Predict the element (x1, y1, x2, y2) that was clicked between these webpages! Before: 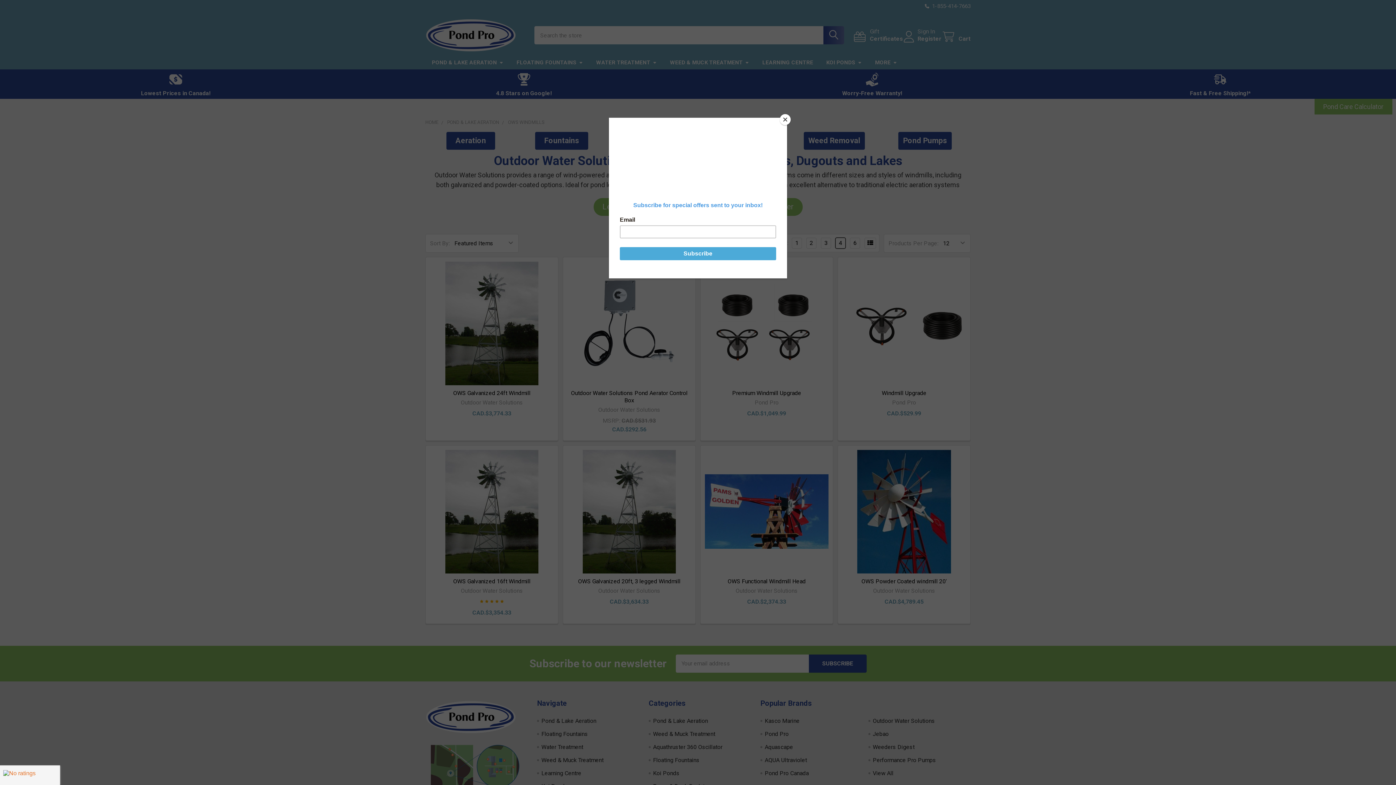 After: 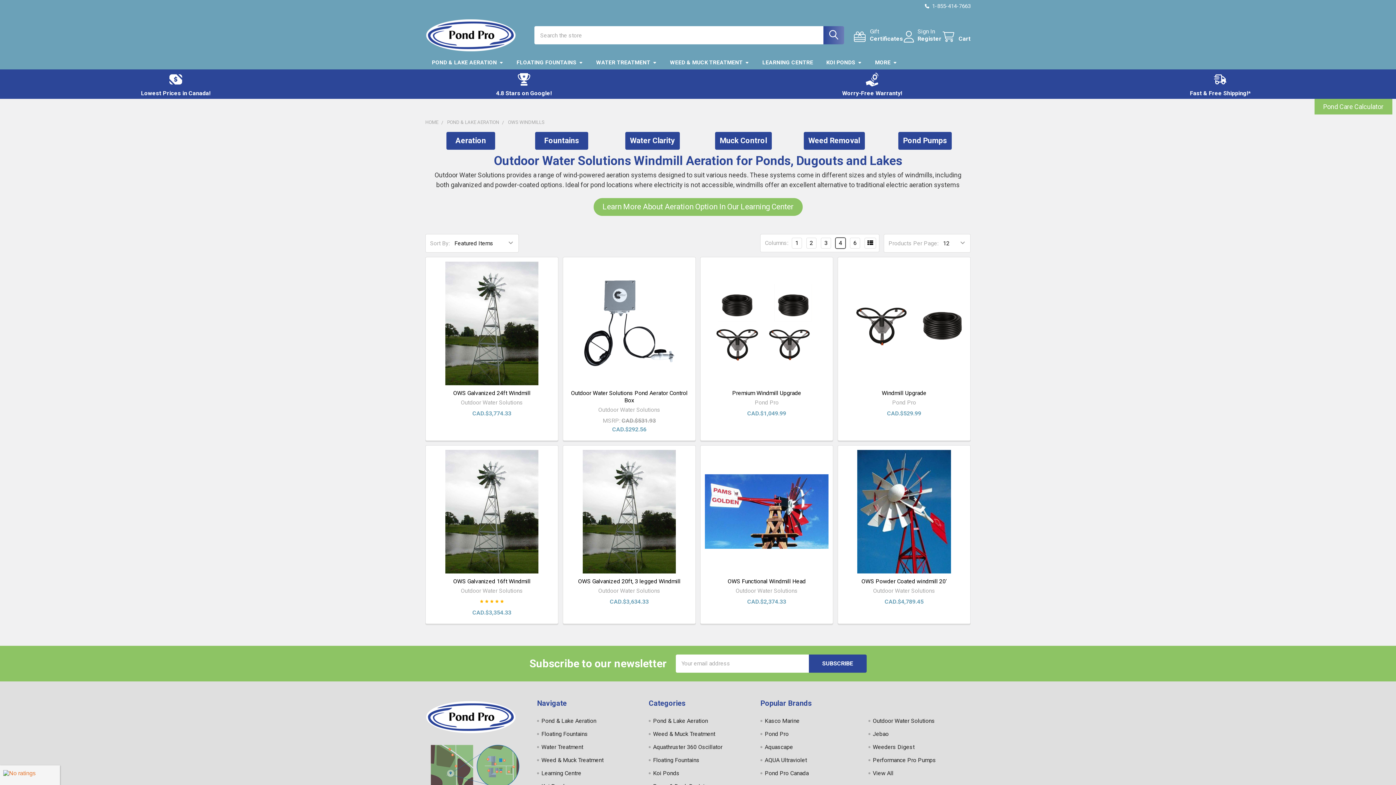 Action: label: Close bbox: (780, 114, 790, 125)